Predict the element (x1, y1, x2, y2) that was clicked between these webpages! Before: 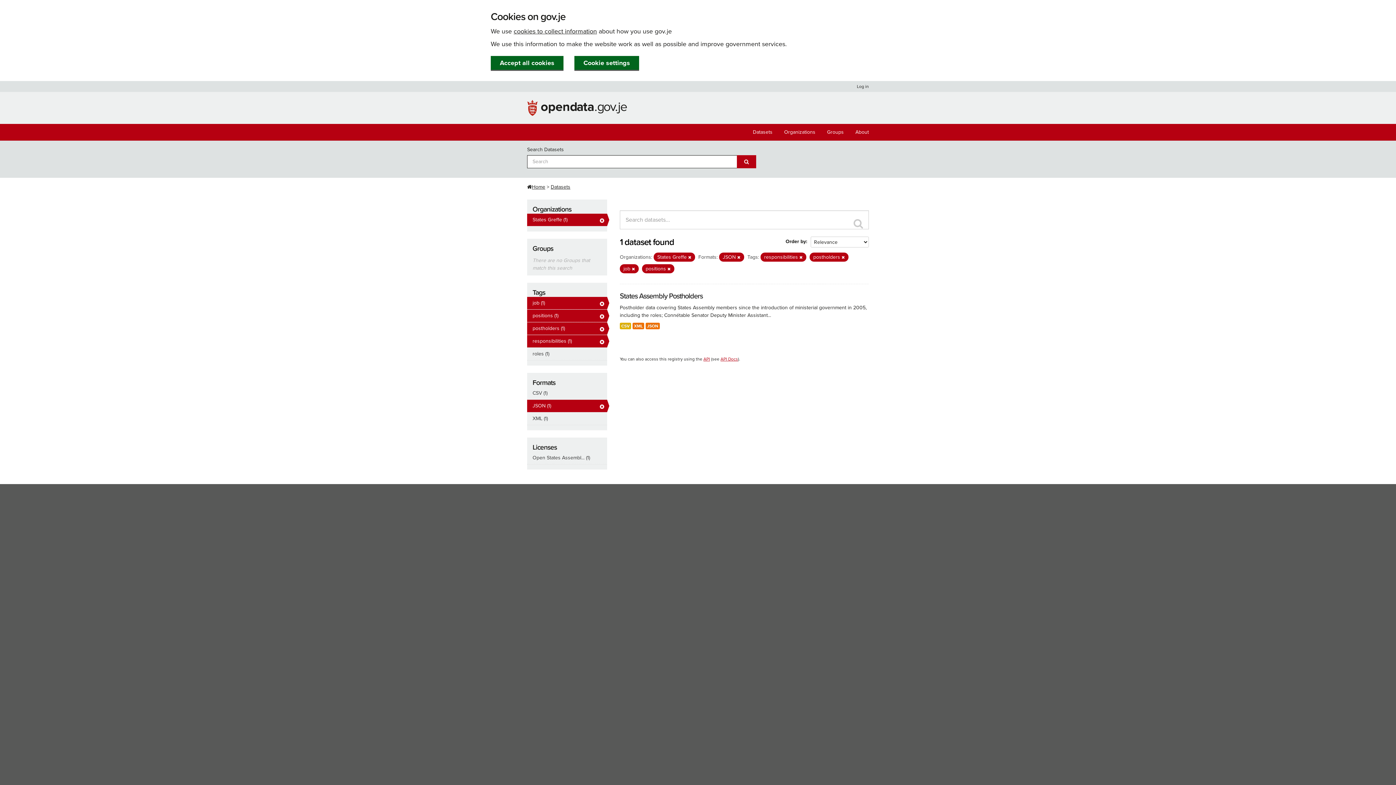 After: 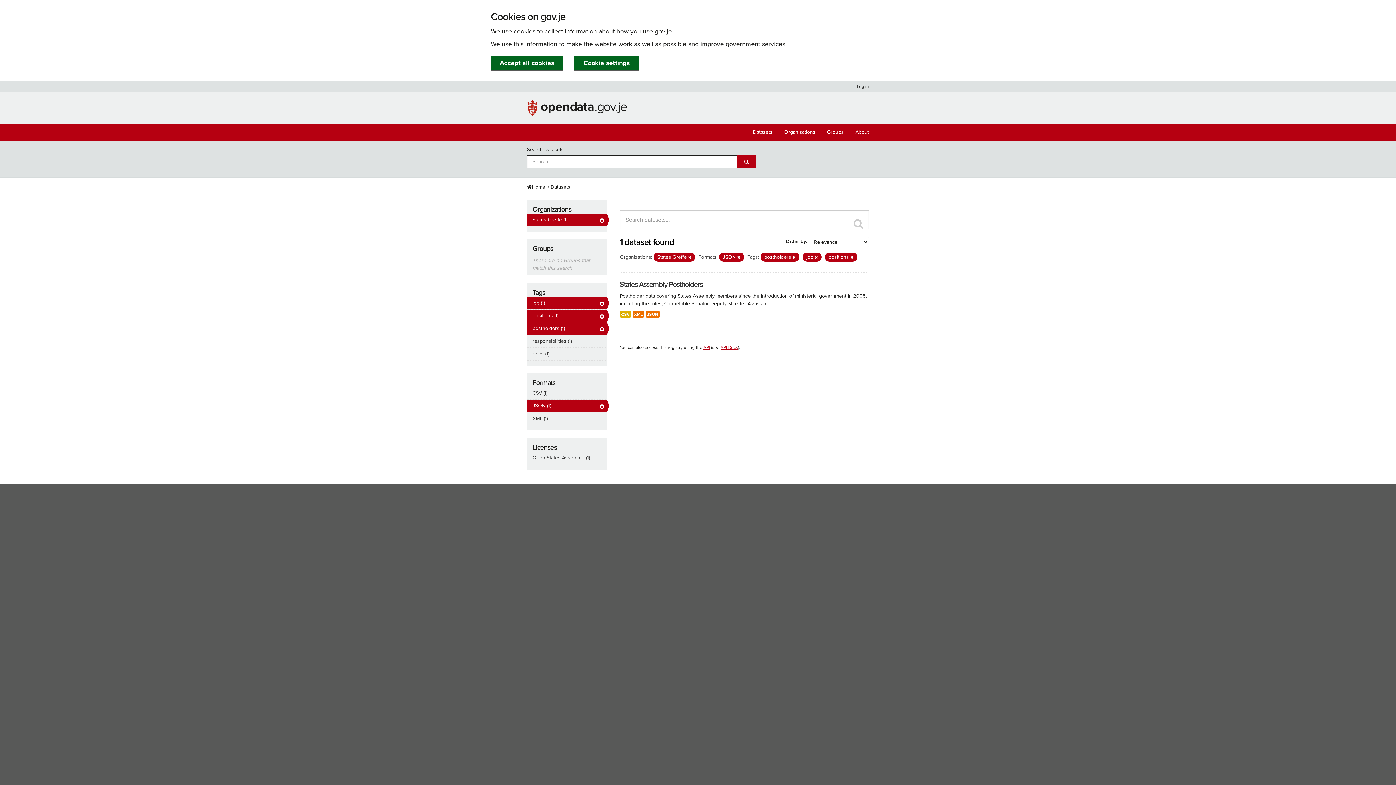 Action: label: responsibilities (1) bbox: (527, 335, 607, 347)